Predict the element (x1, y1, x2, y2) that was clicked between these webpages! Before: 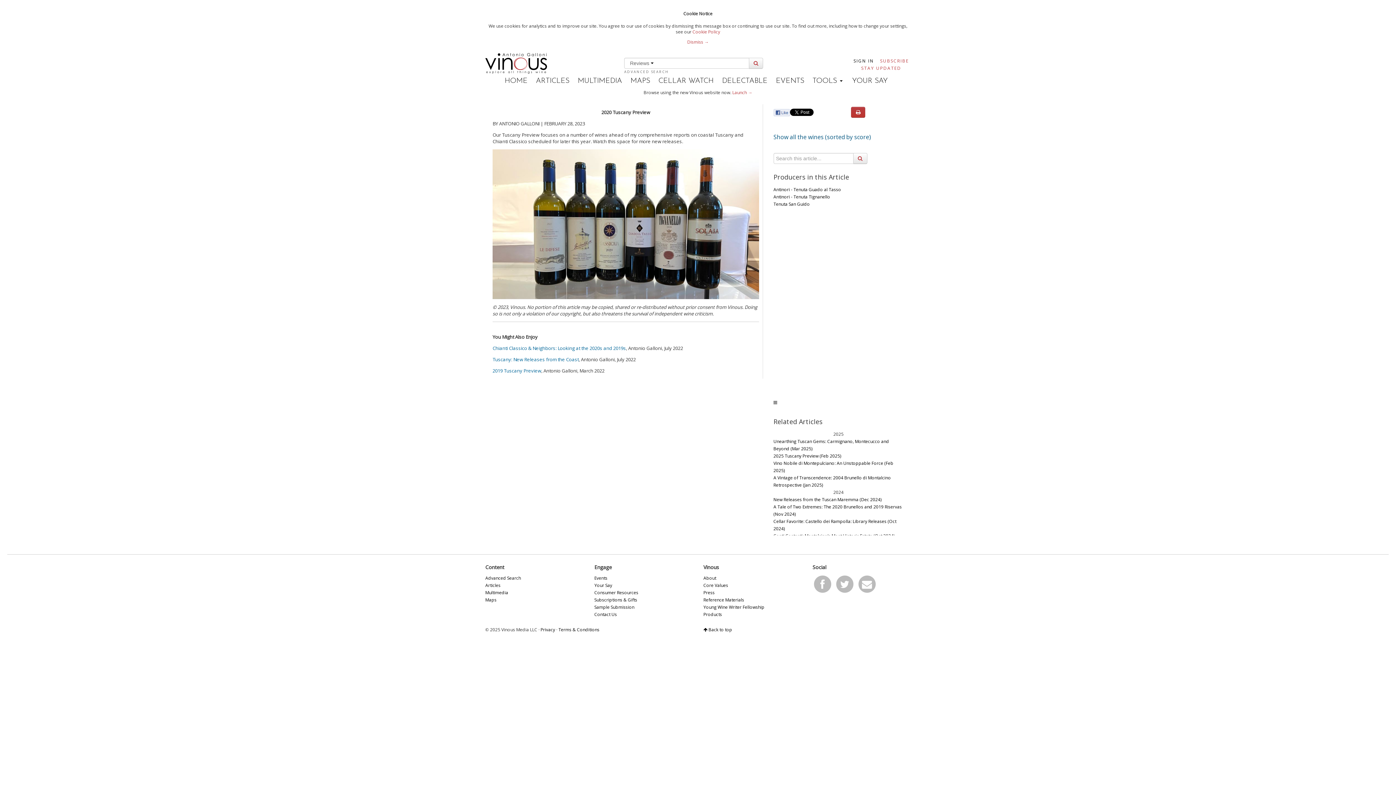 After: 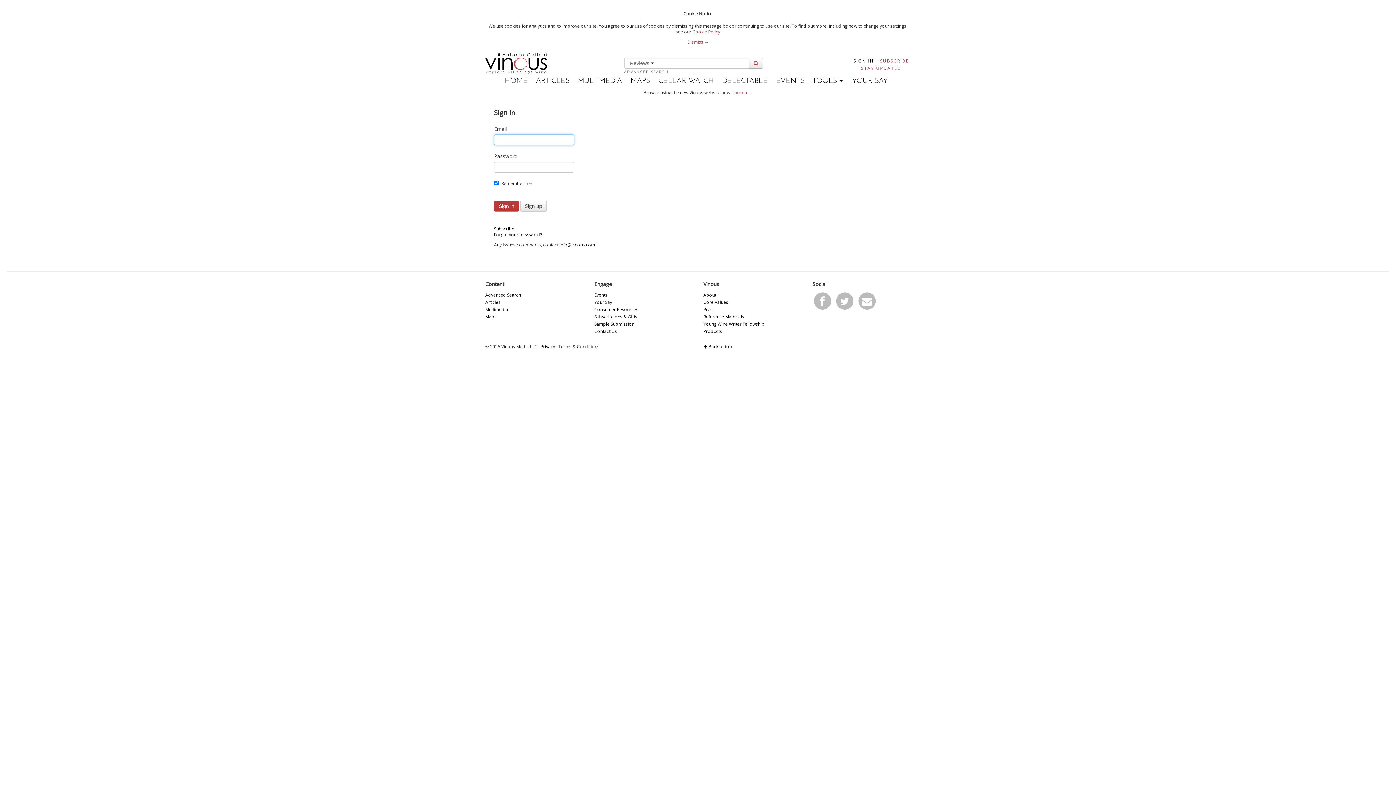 Action: label: SIGN IN bbox: (853, 57, 874, 63)